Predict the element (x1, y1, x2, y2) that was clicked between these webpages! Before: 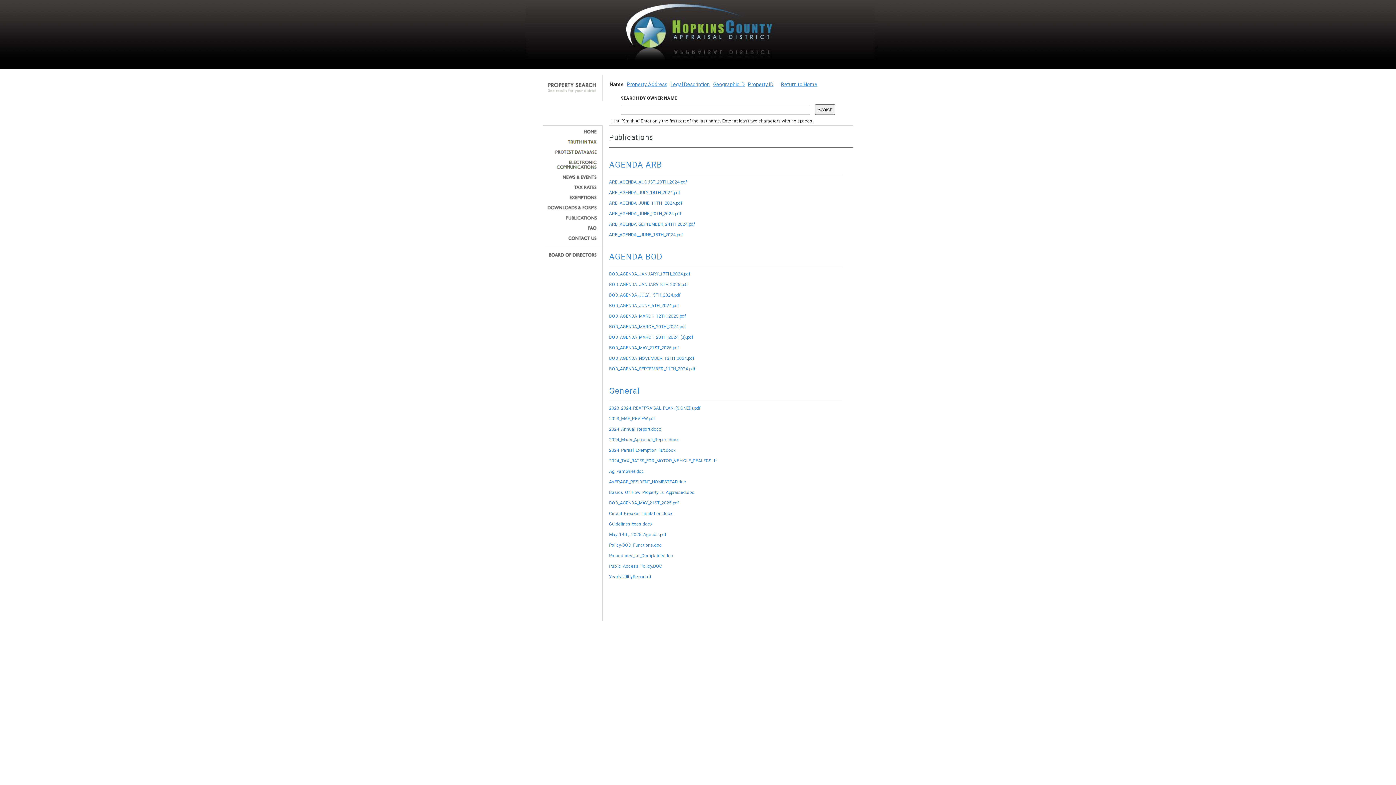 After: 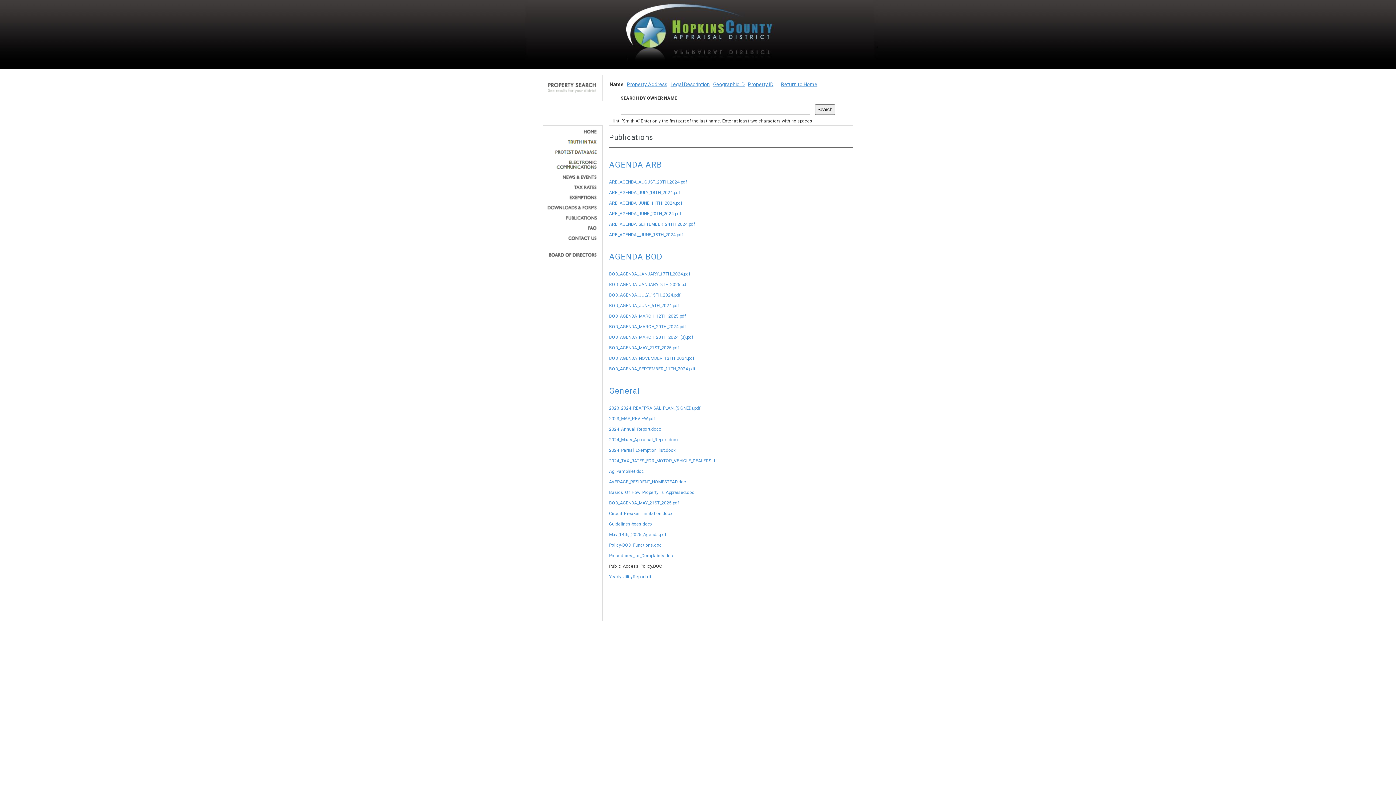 Action: label: Public_Access_Policy.DOC bbox: (609, 564, 662, 569)